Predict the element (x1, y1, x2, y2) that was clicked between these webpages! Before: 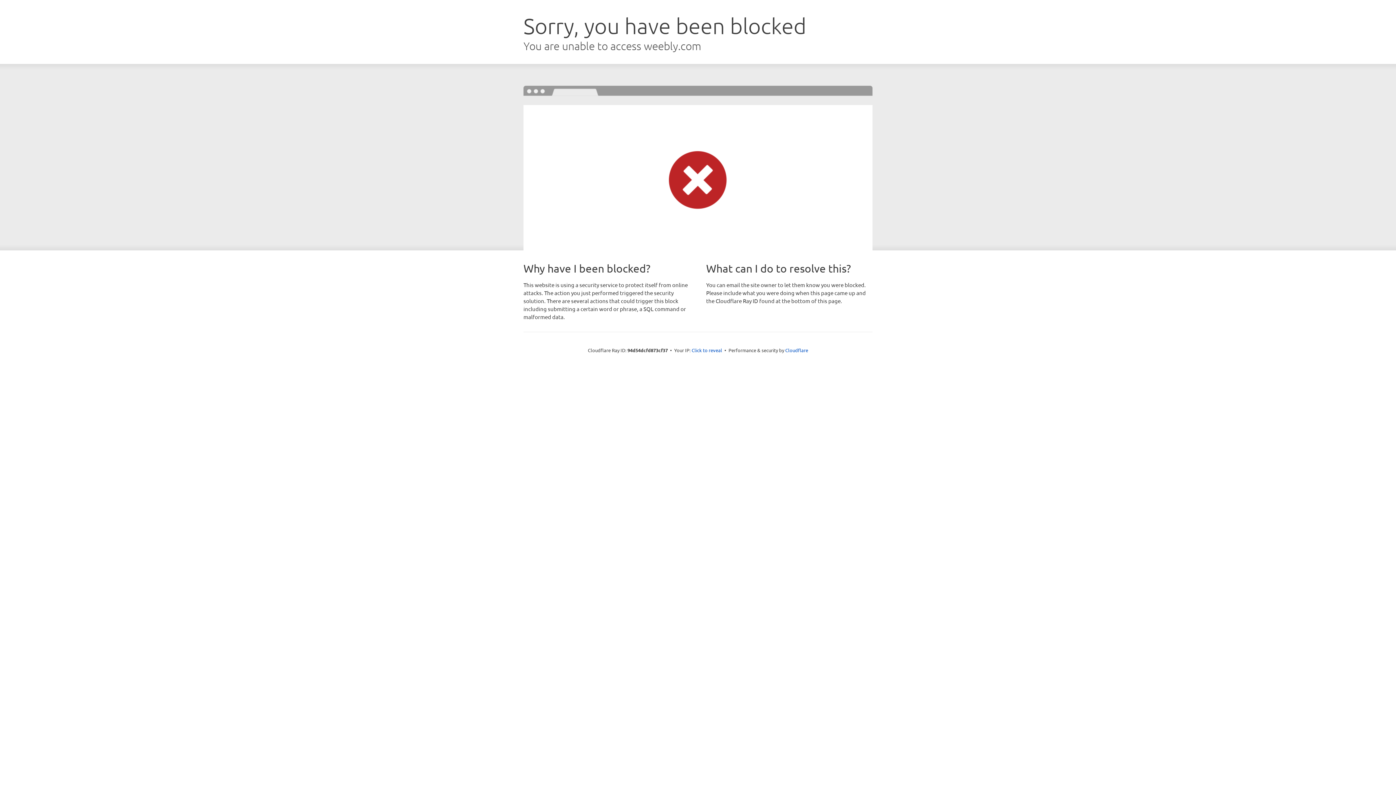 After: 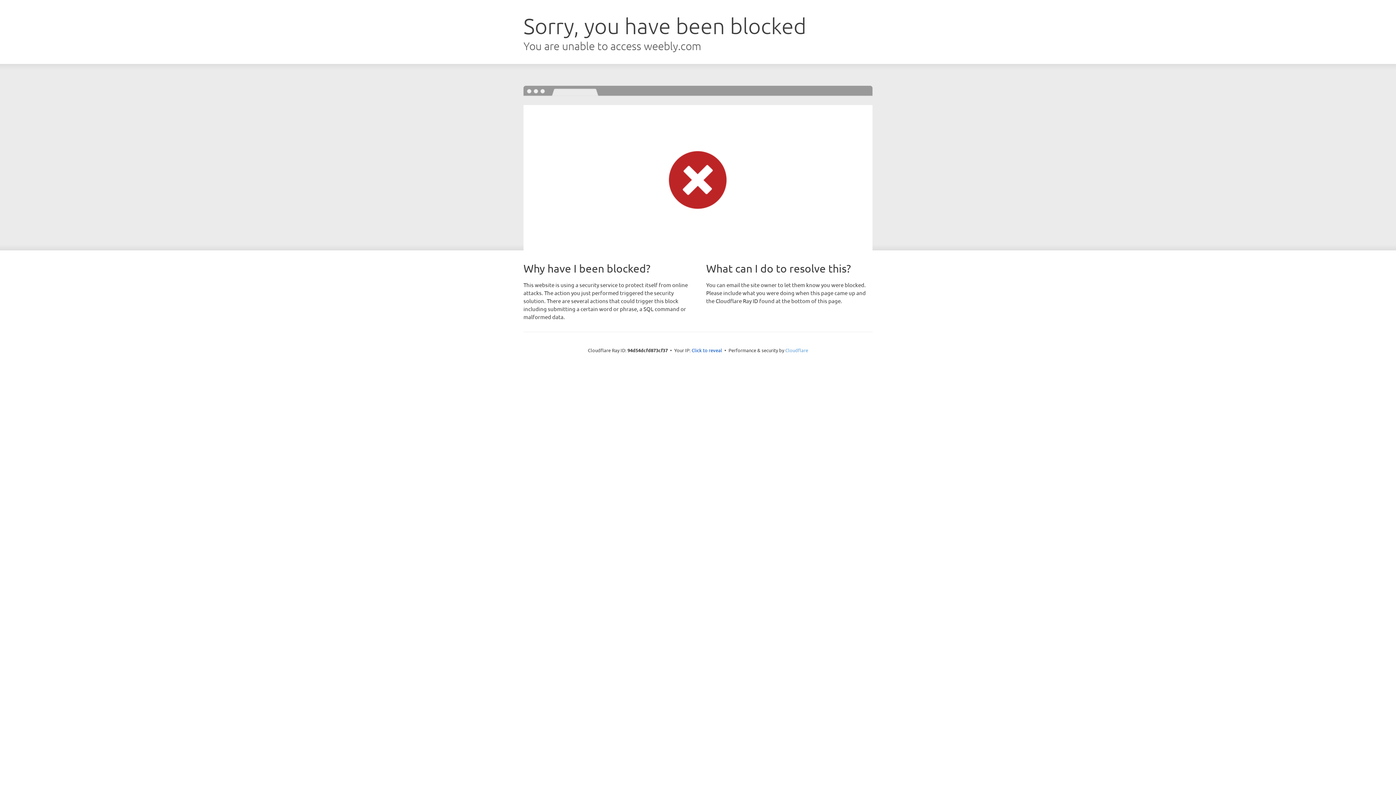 Action: label: Cloudflare bbox: (785, 347, 808, 353)